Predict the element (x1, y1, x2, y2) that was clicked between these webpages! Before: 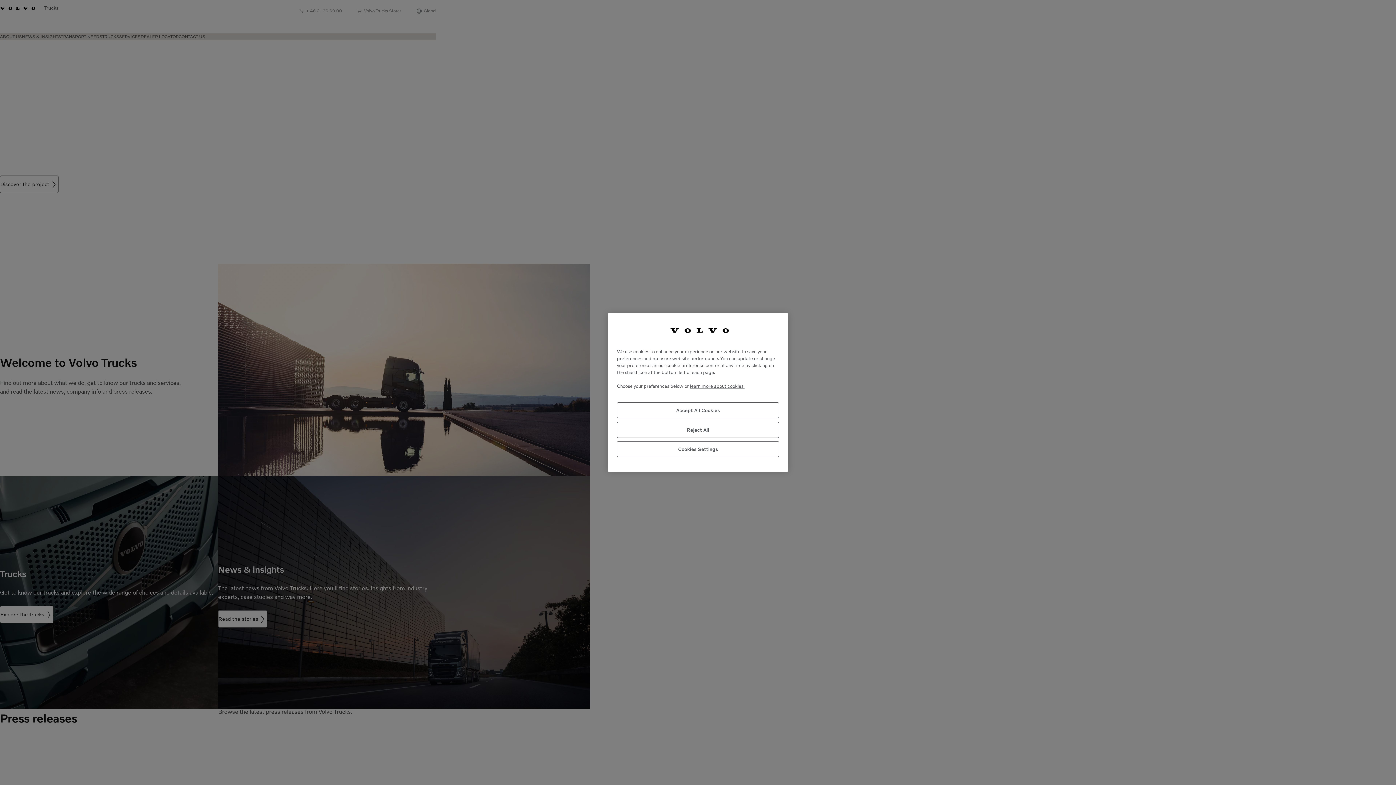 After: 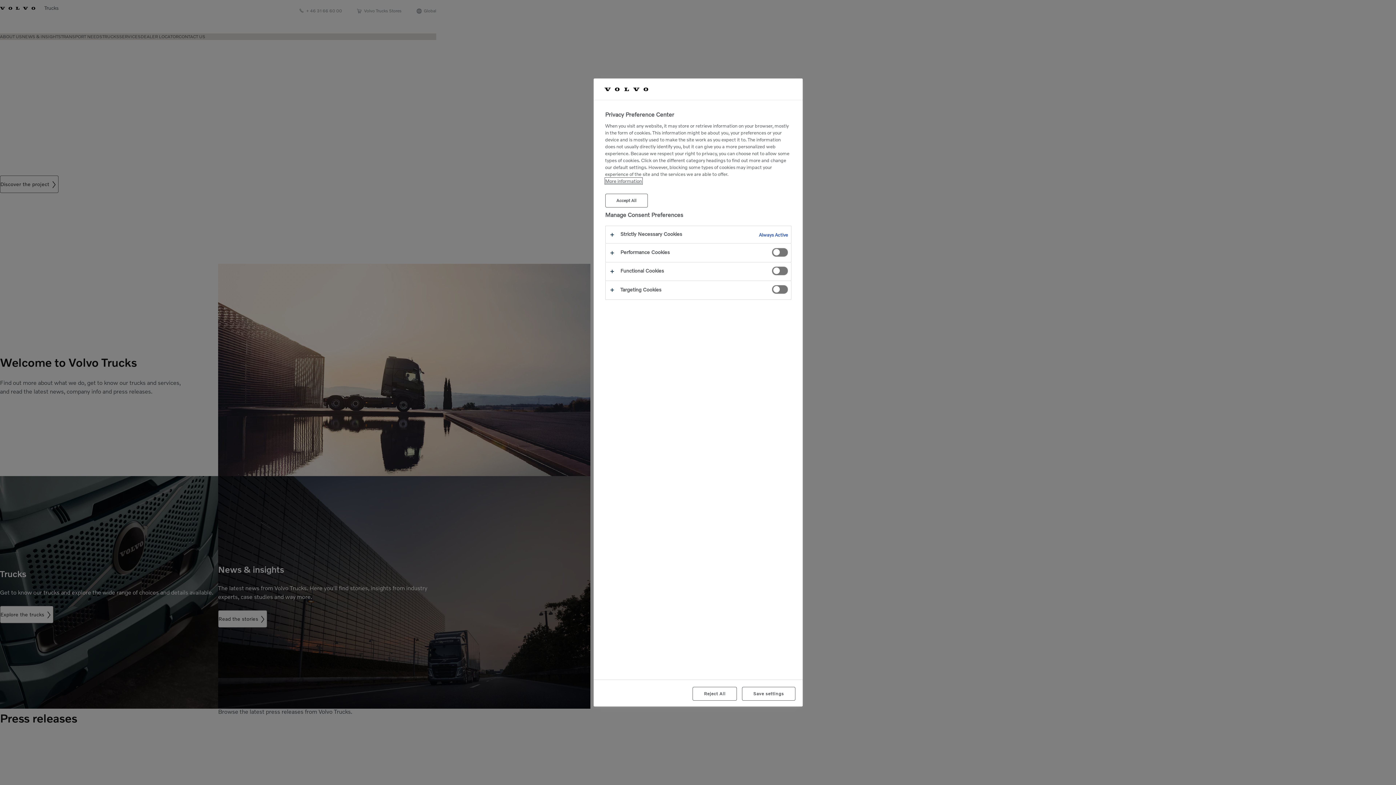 Action: label: Cookies Settings bbox: (617, 441, 779, 457)